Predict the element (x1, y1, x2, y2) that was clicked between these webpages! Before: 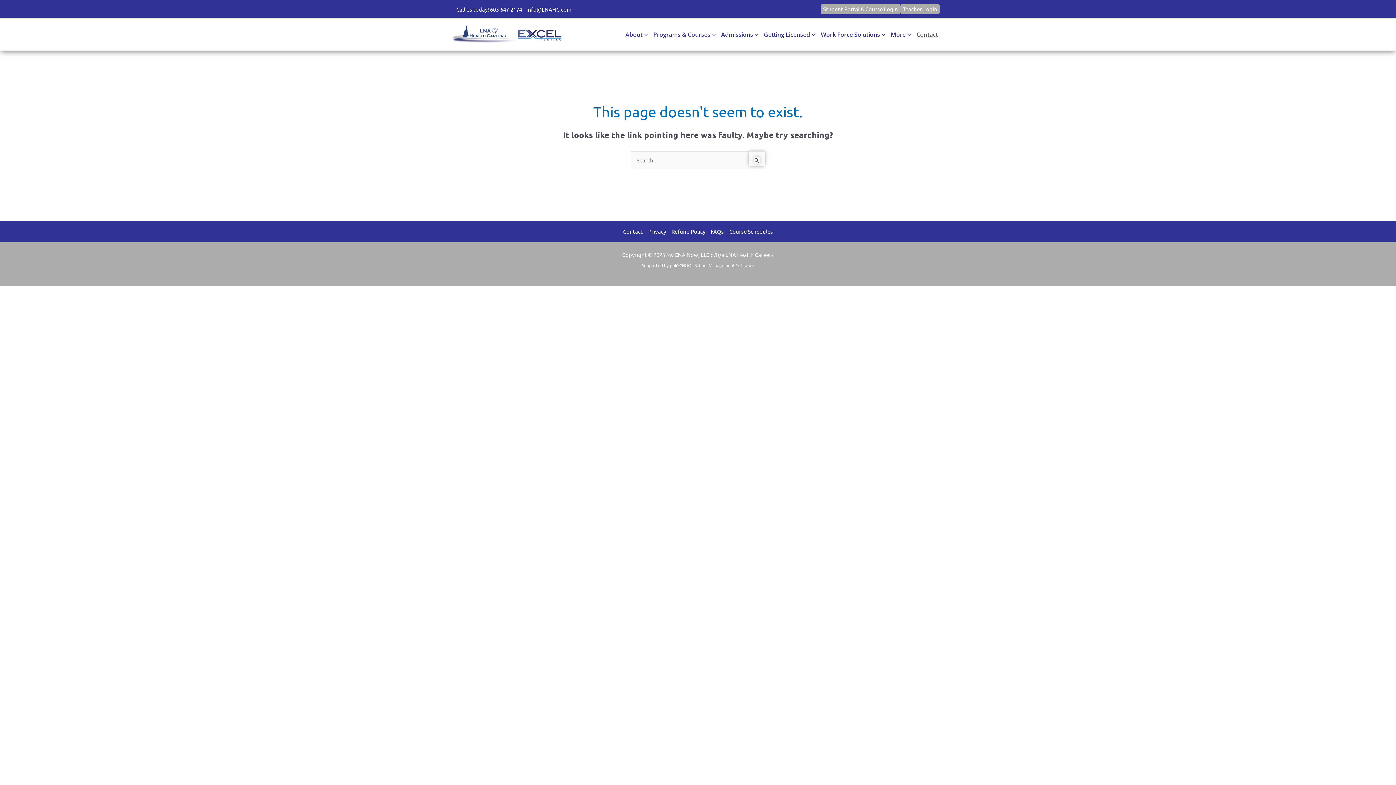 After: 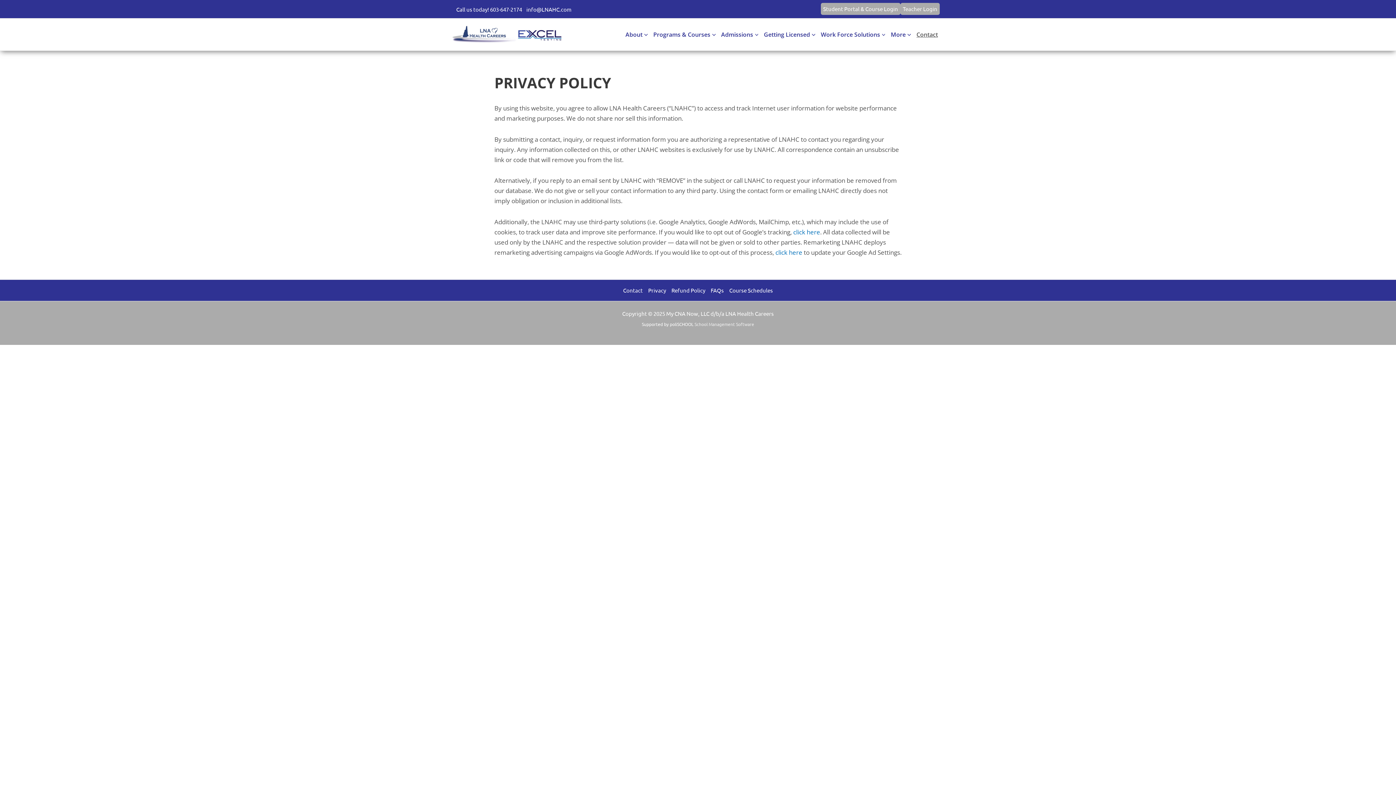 Action: bbox: (645, 226, 668, 236) label: Privacy